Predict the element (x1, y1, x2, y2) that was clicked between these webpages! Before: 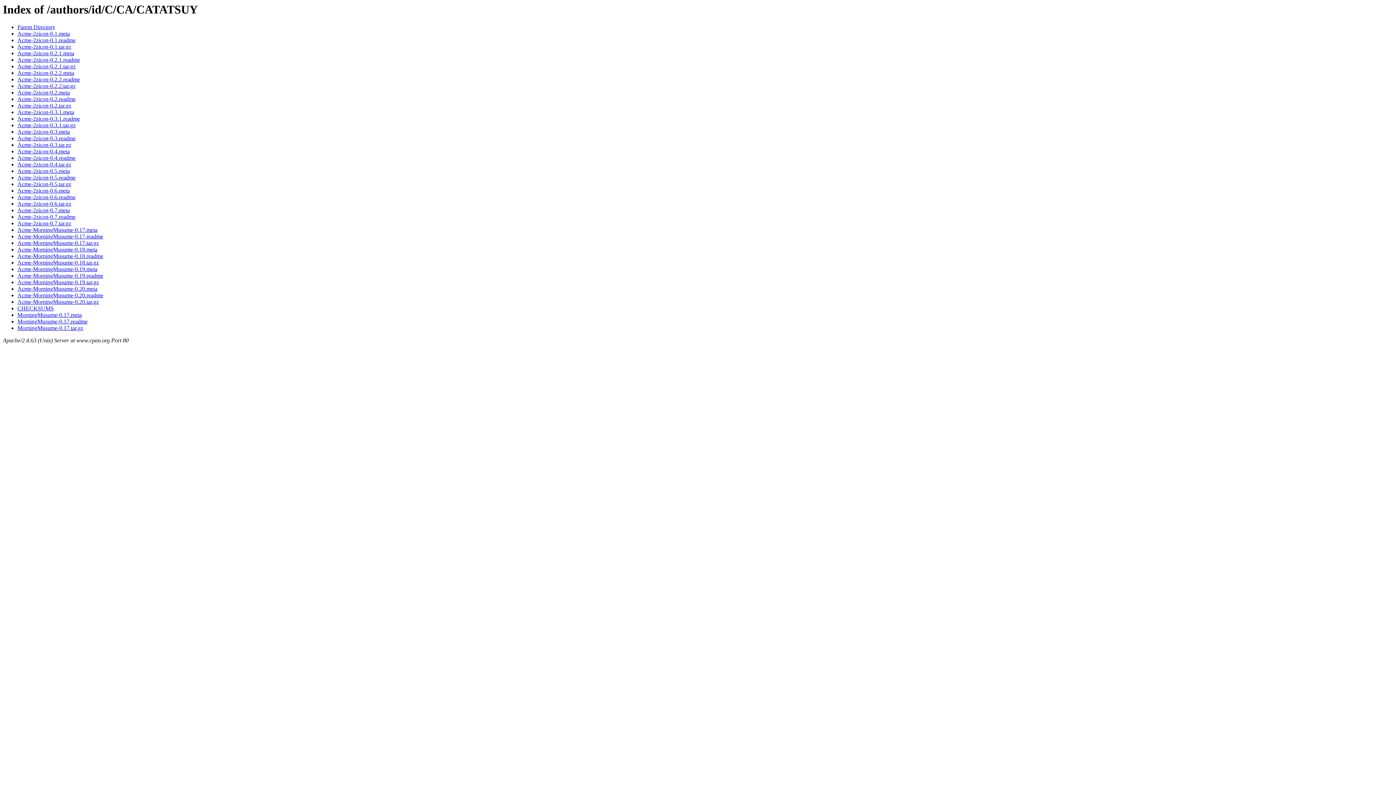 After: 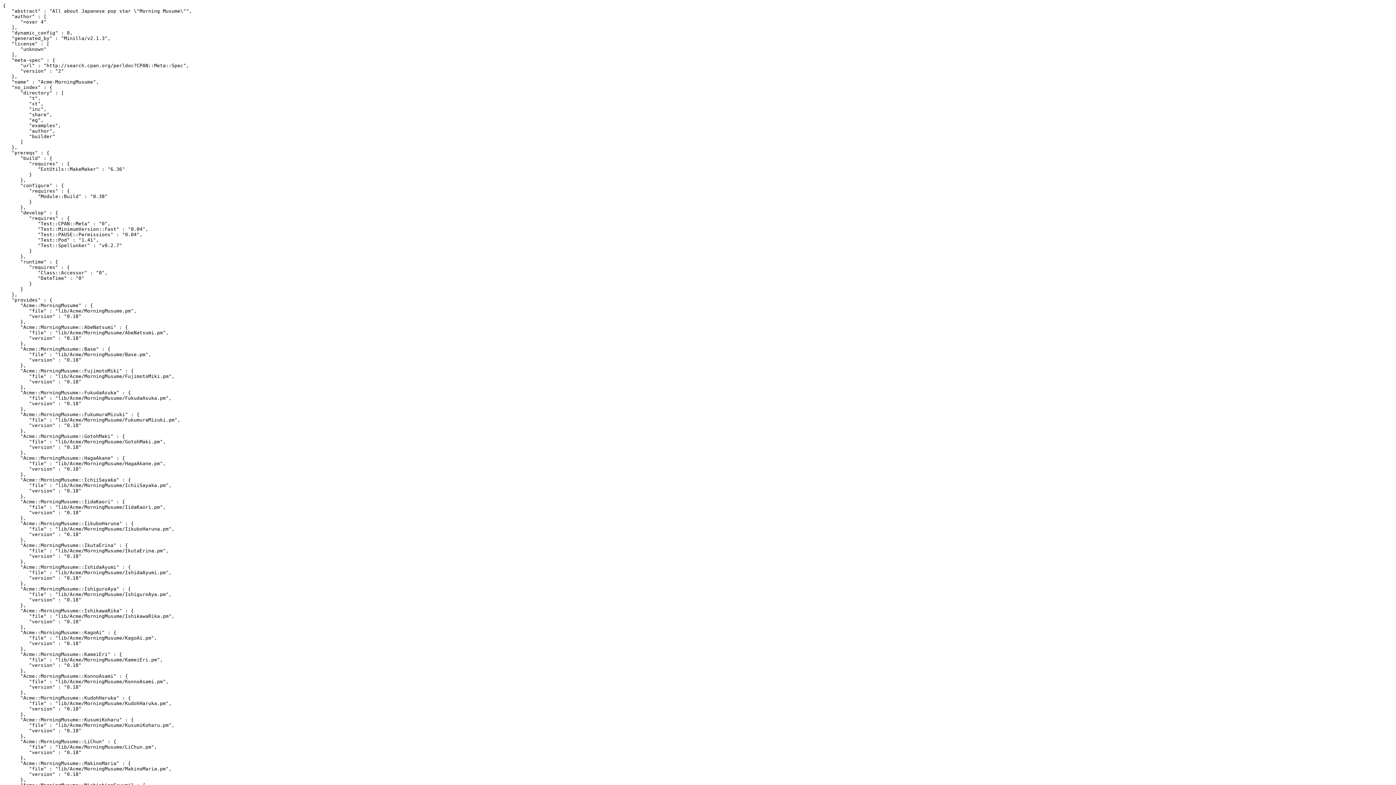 Action: bbox: (17, 246, 97, 252) label: Acme-MorningMusume-0.18.meta